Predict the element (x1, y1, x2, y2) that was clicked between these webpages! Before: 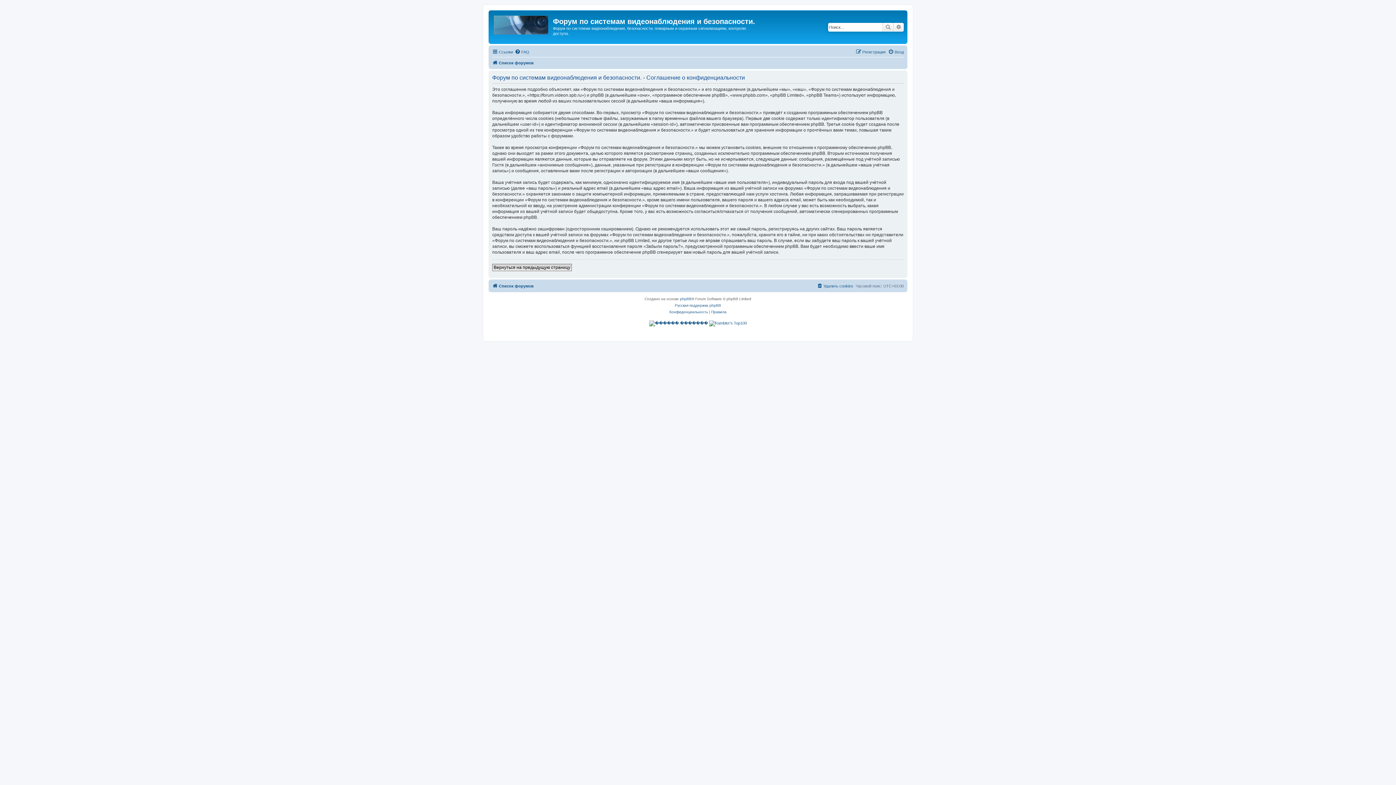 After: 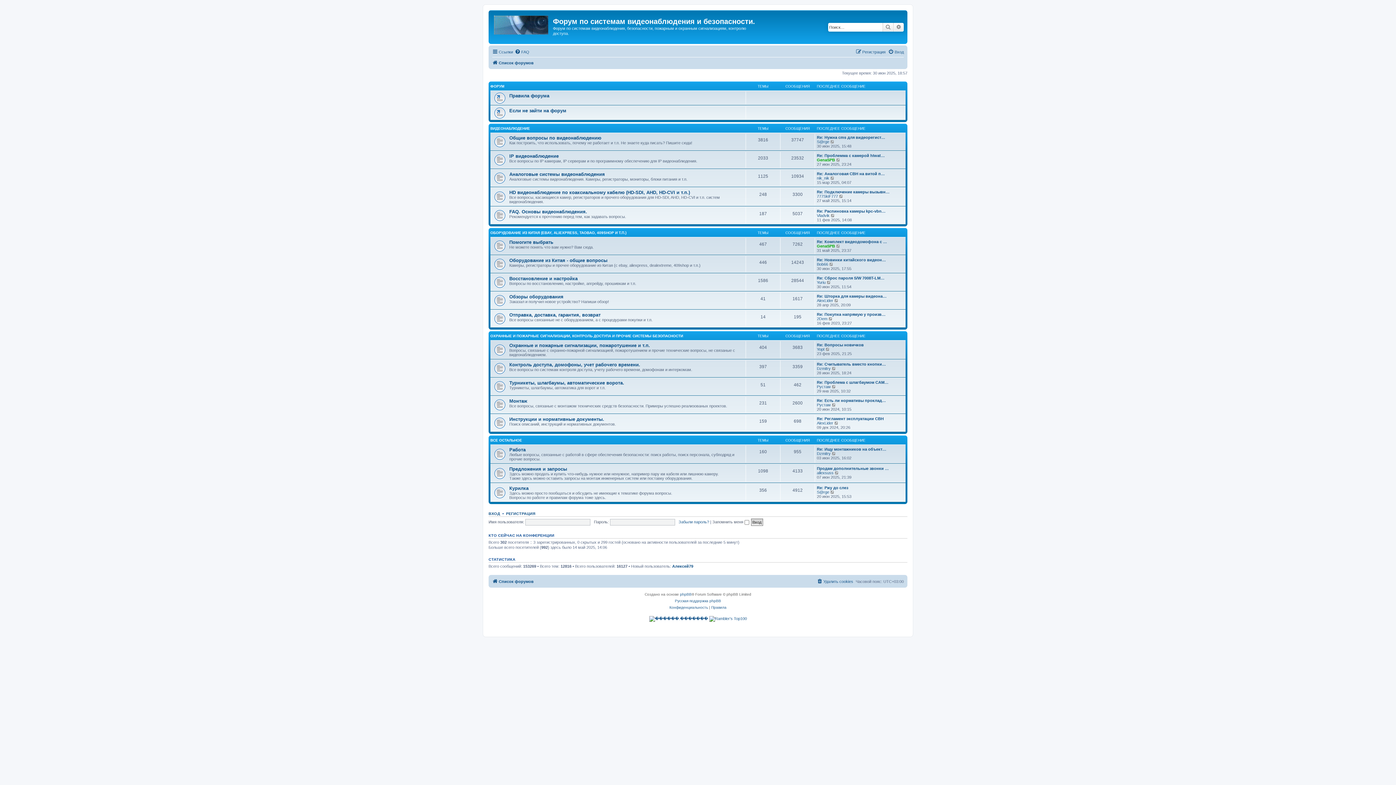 Action: label: Список форумов bbox: (492, 58, 533, 67)